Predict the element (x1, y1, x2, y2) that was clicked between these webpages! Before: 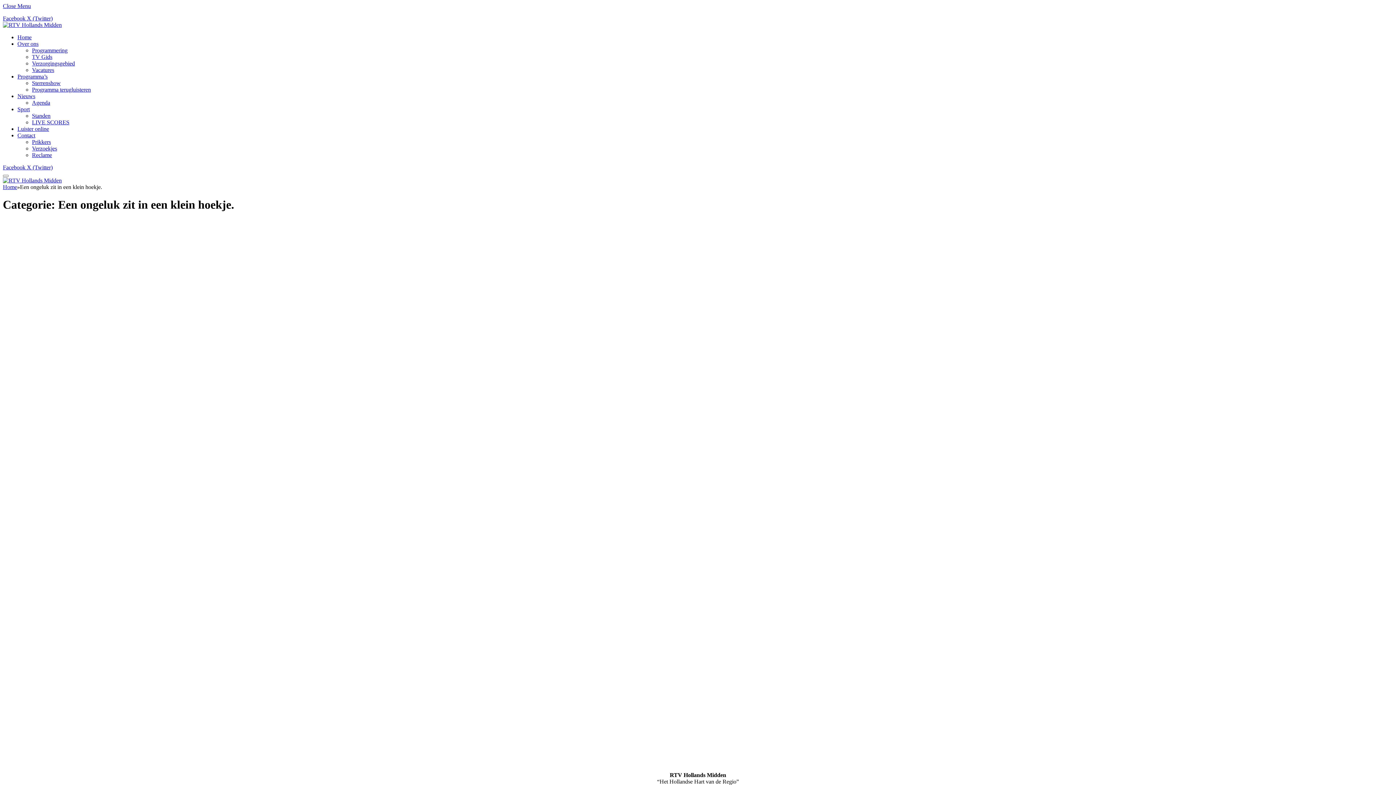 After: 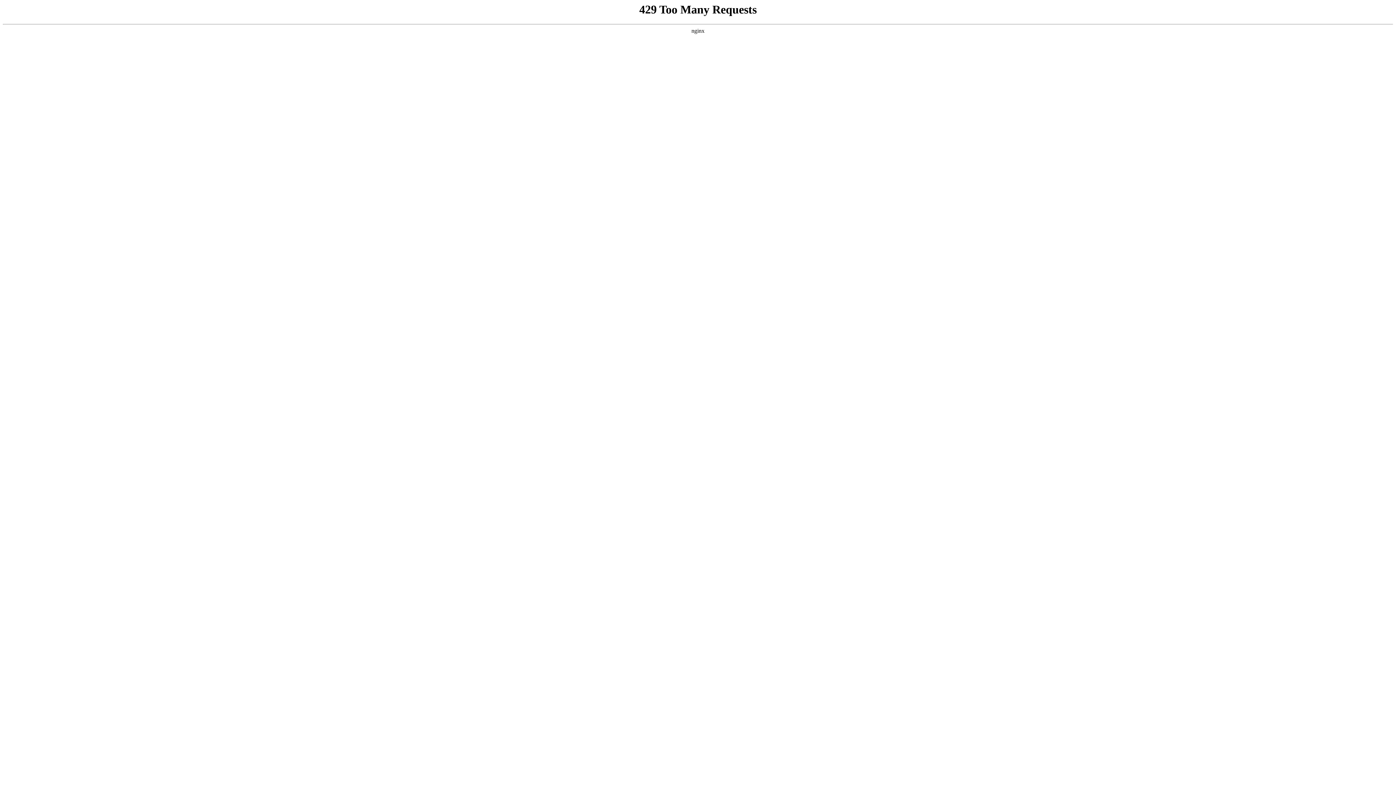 Action: bbox: (32, 53, 52, 60) label: TV Gids